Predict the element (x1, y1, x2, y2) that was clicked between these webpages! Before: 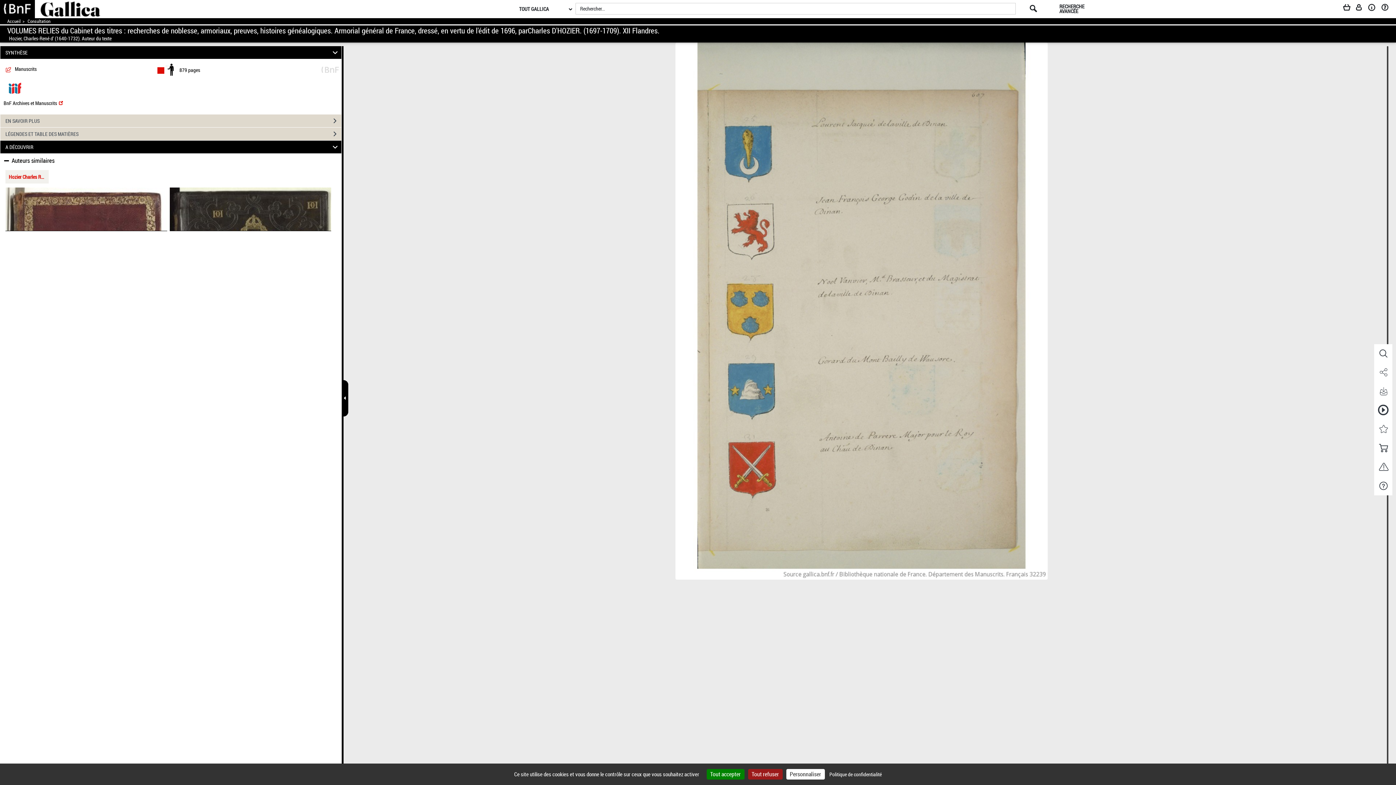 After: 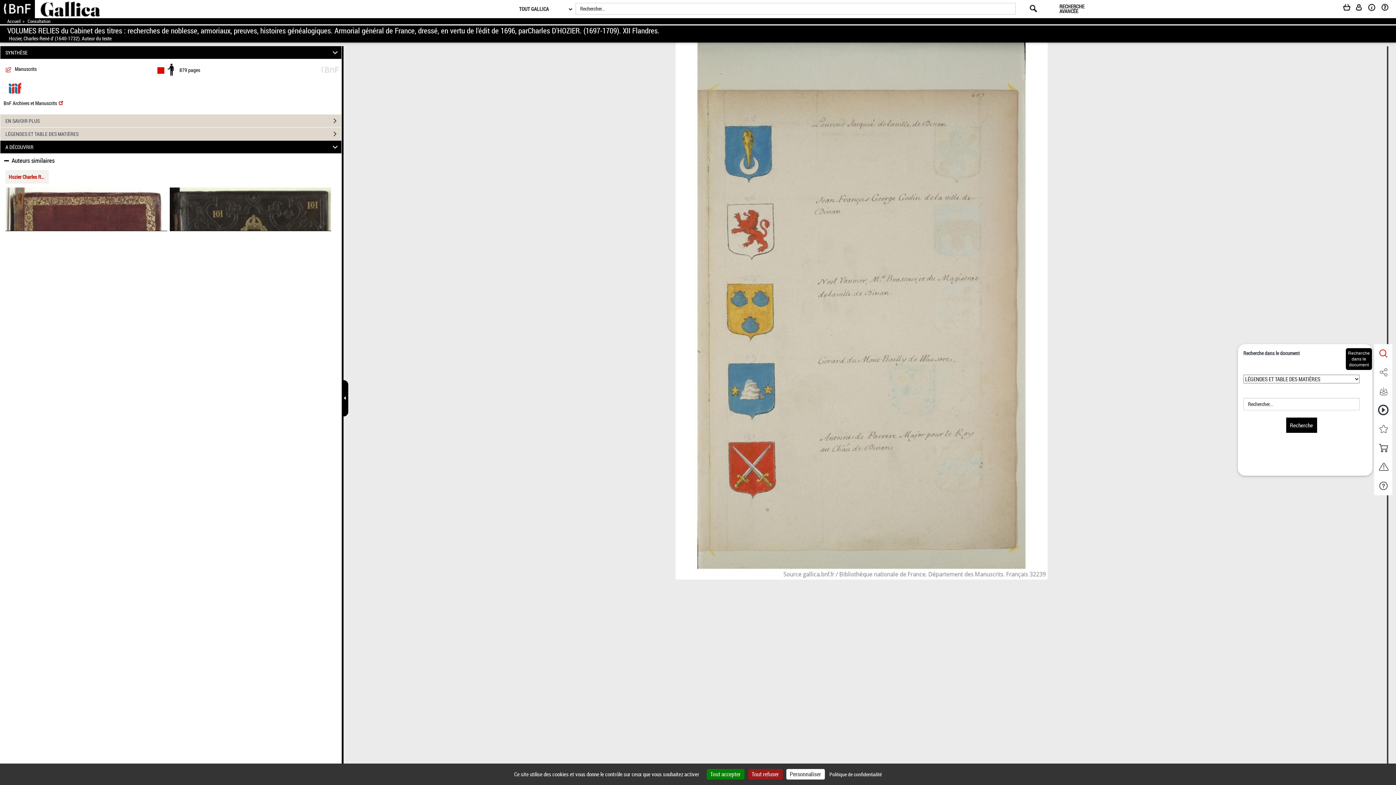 Action: bbox: (1374, 344, 1392, 363) label: Recherche dans le document